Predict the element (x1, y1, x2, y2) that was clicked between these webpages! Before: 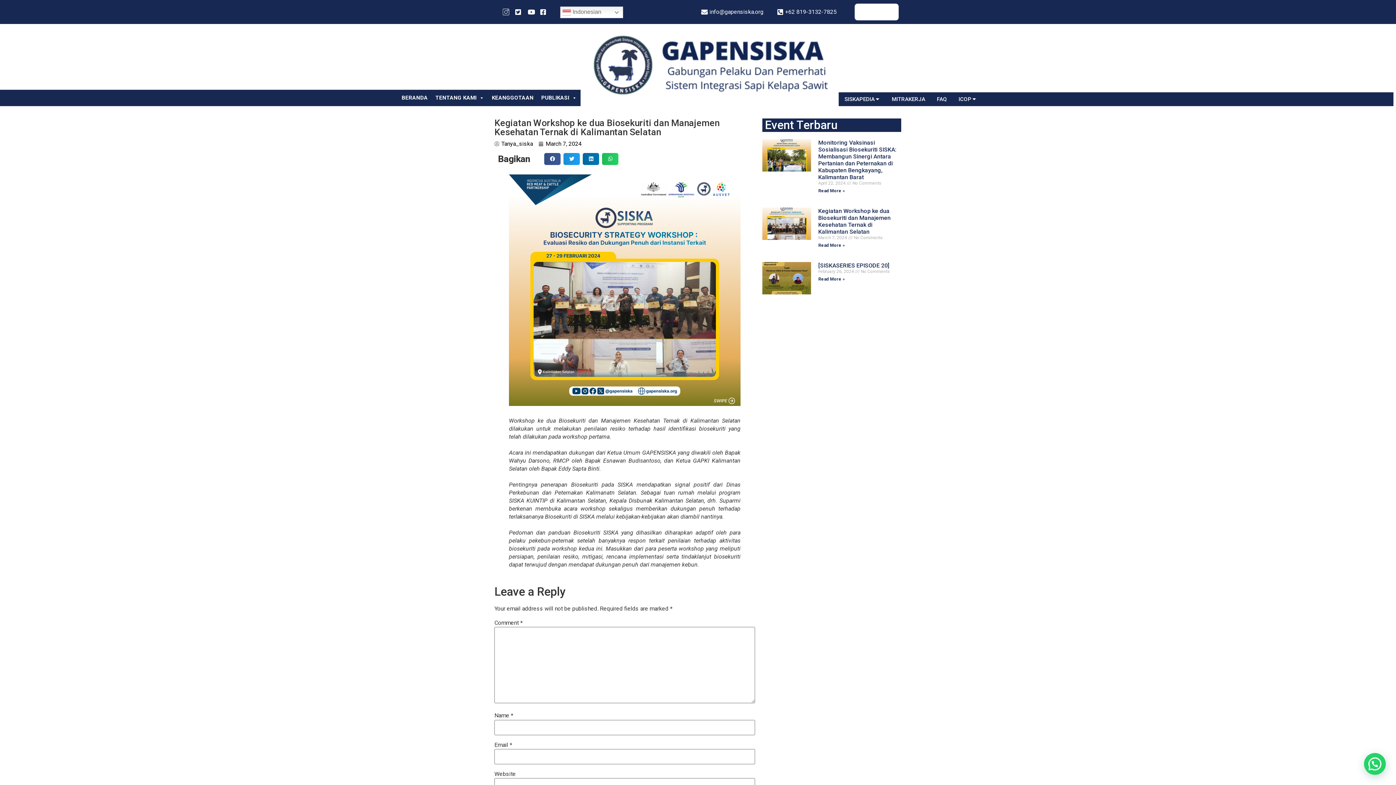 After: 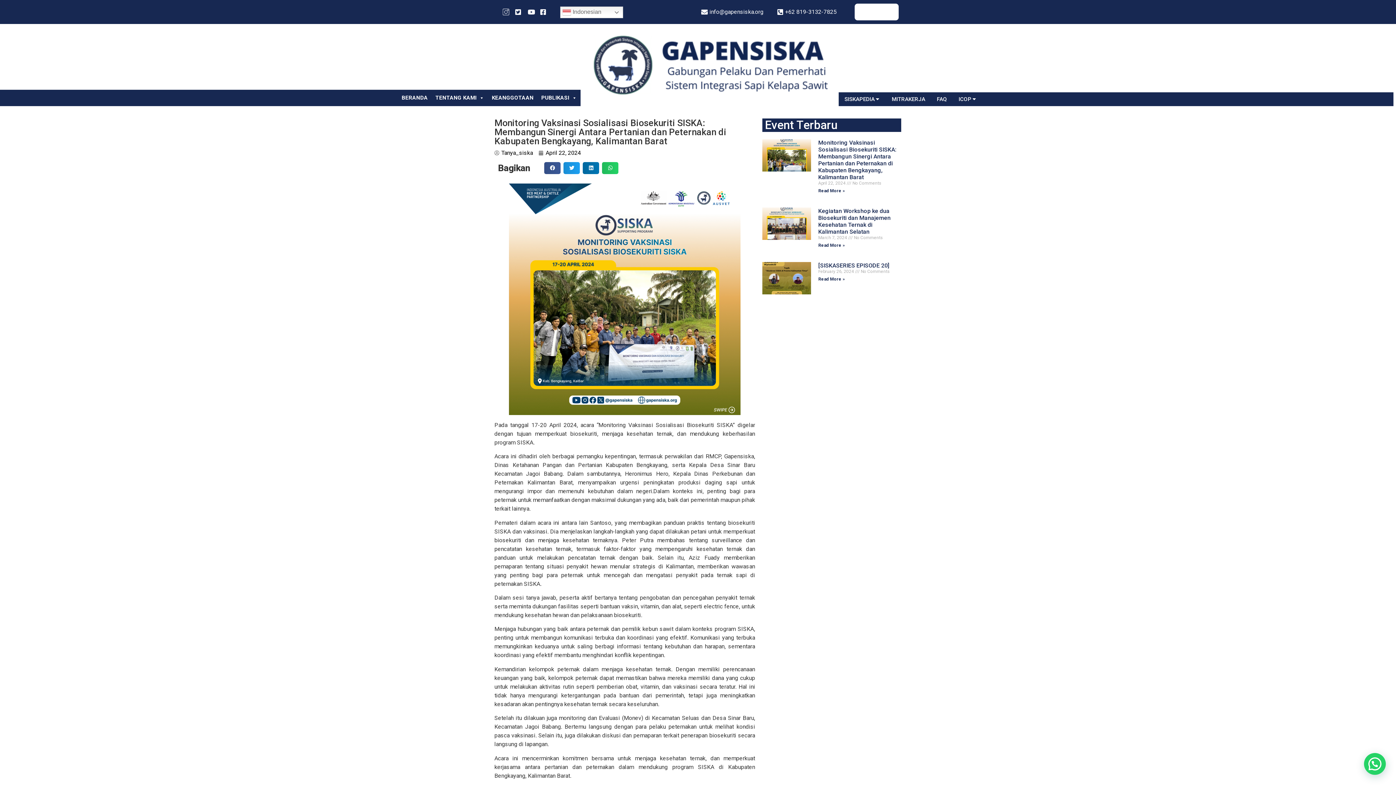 Action: bbox: (762, 139, 811, 194)